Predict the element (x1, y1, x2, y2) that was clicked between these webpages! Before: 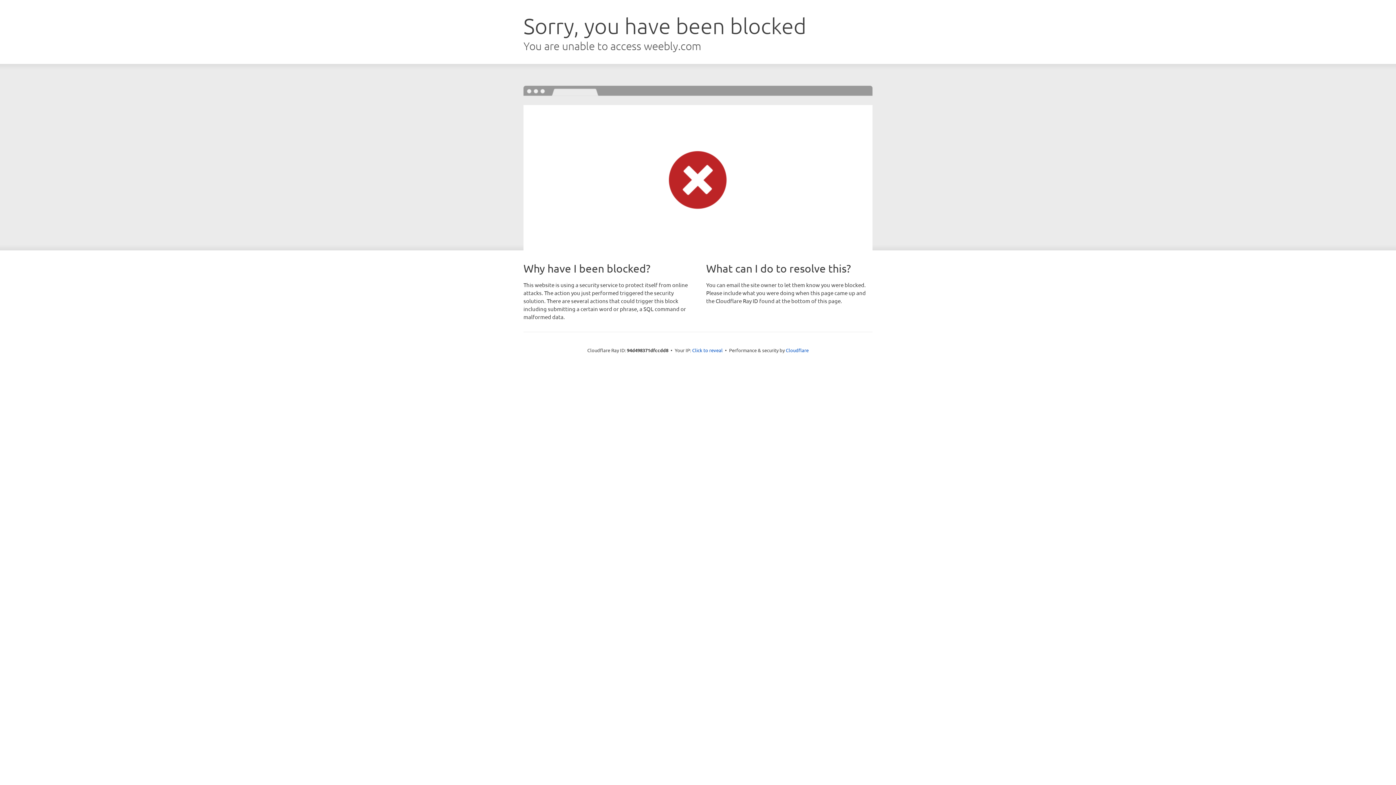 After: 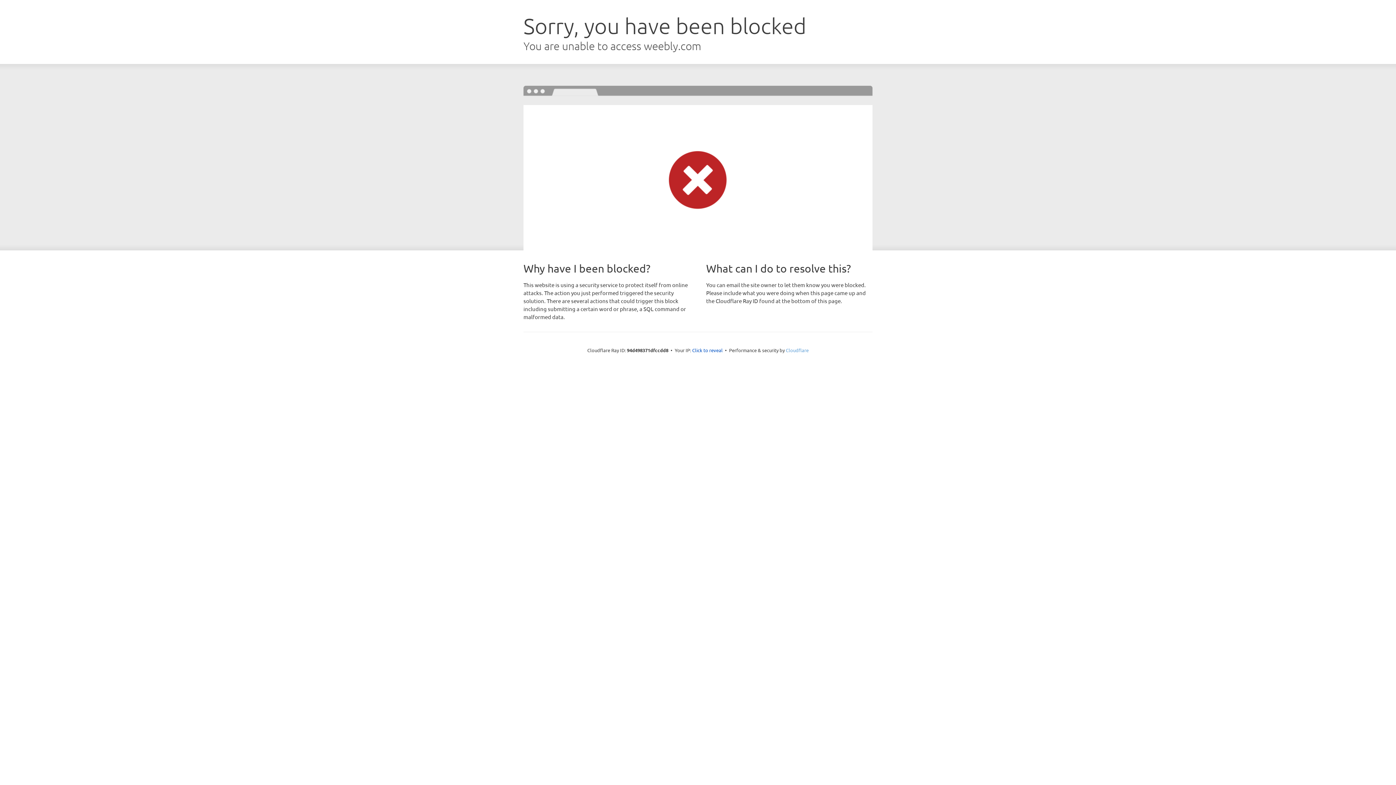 Action: bbox: (786, 347, 808, 353) label: Cloudflare